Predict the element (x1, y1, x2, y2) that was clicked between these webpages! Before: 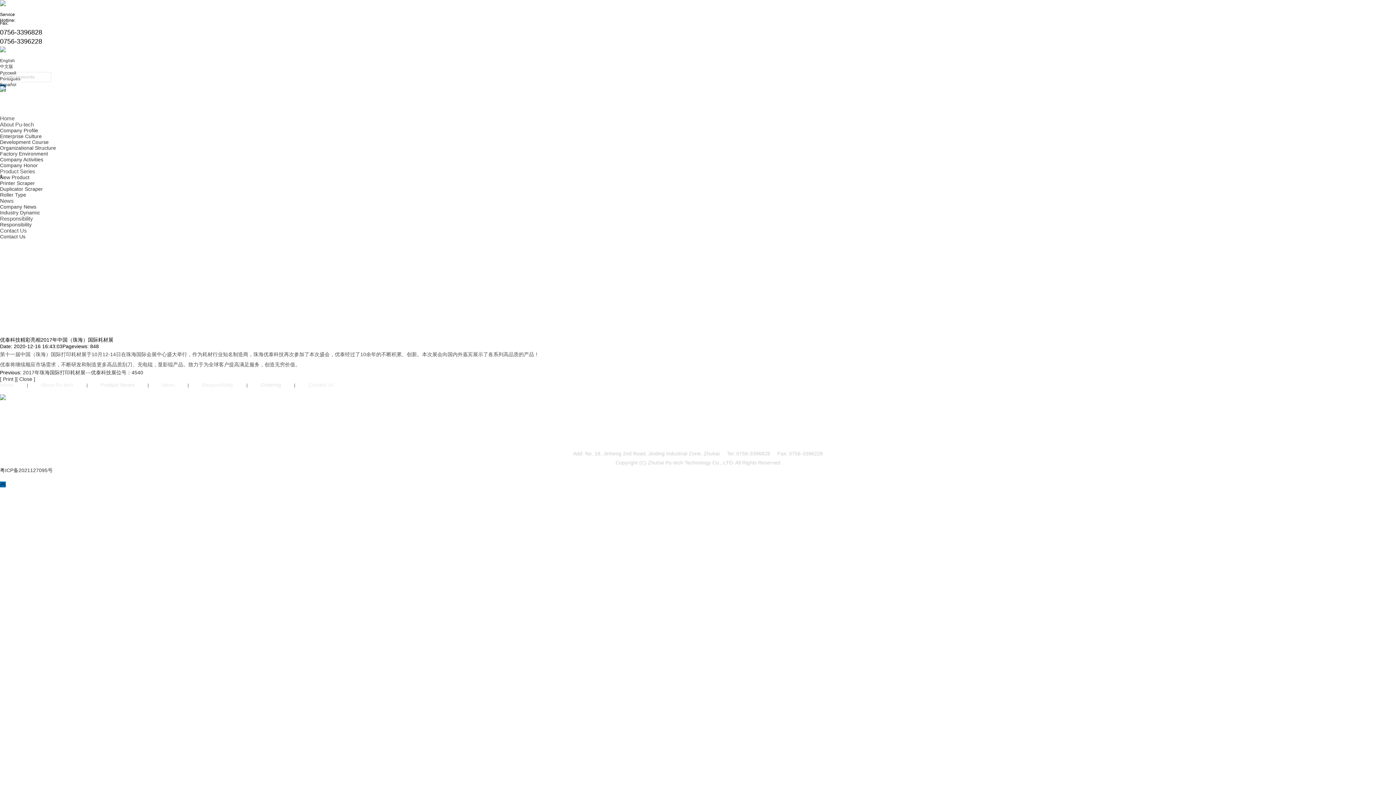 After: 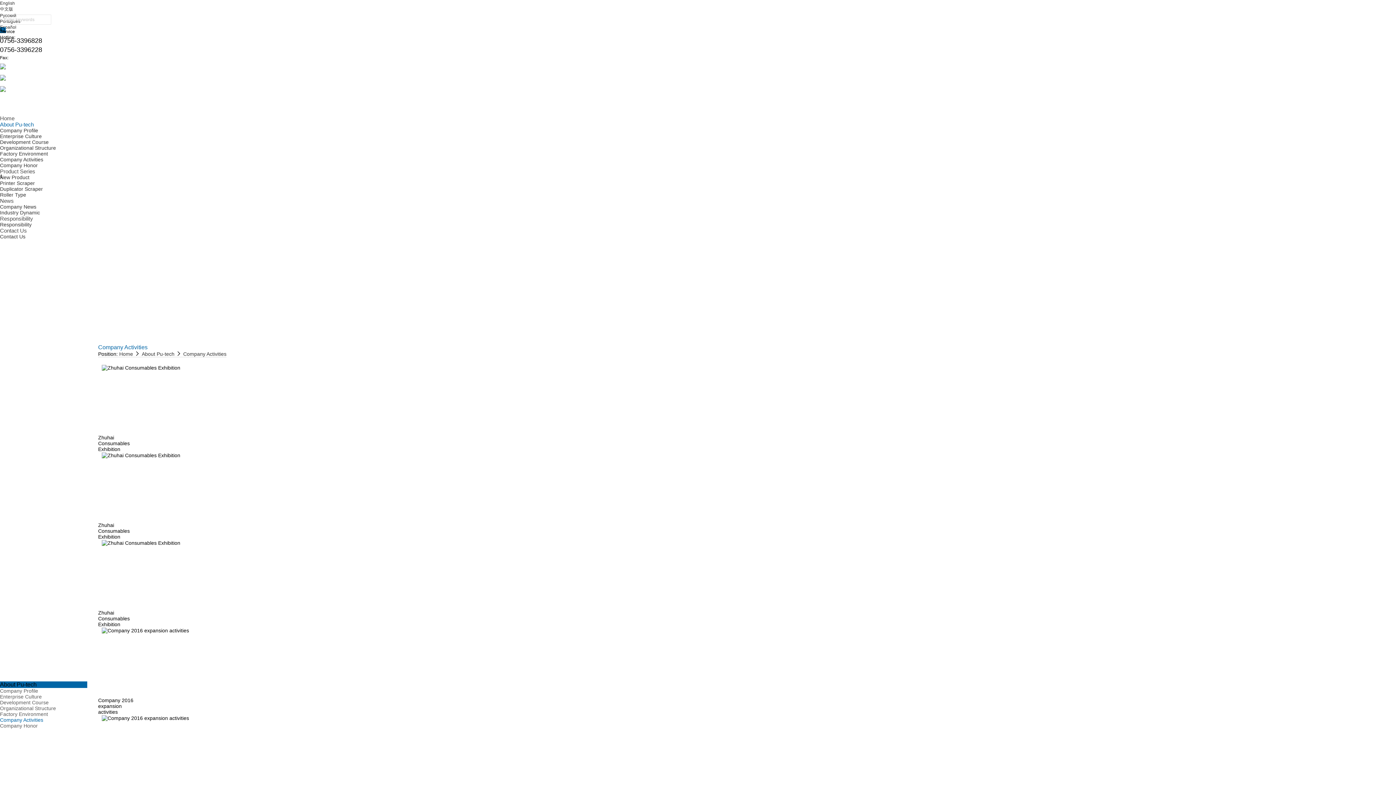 Action: label: Company Activities bbox: (0, 156, 43, 162)